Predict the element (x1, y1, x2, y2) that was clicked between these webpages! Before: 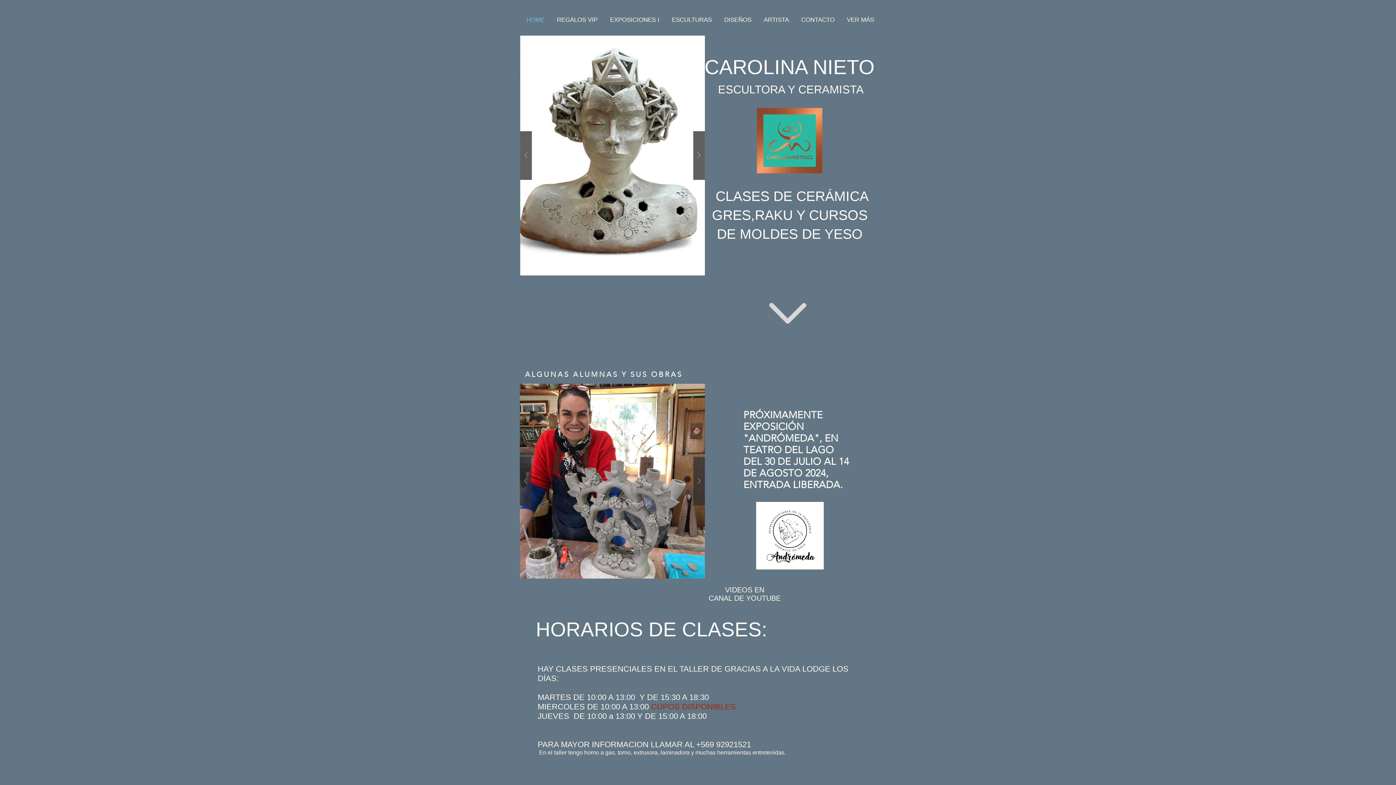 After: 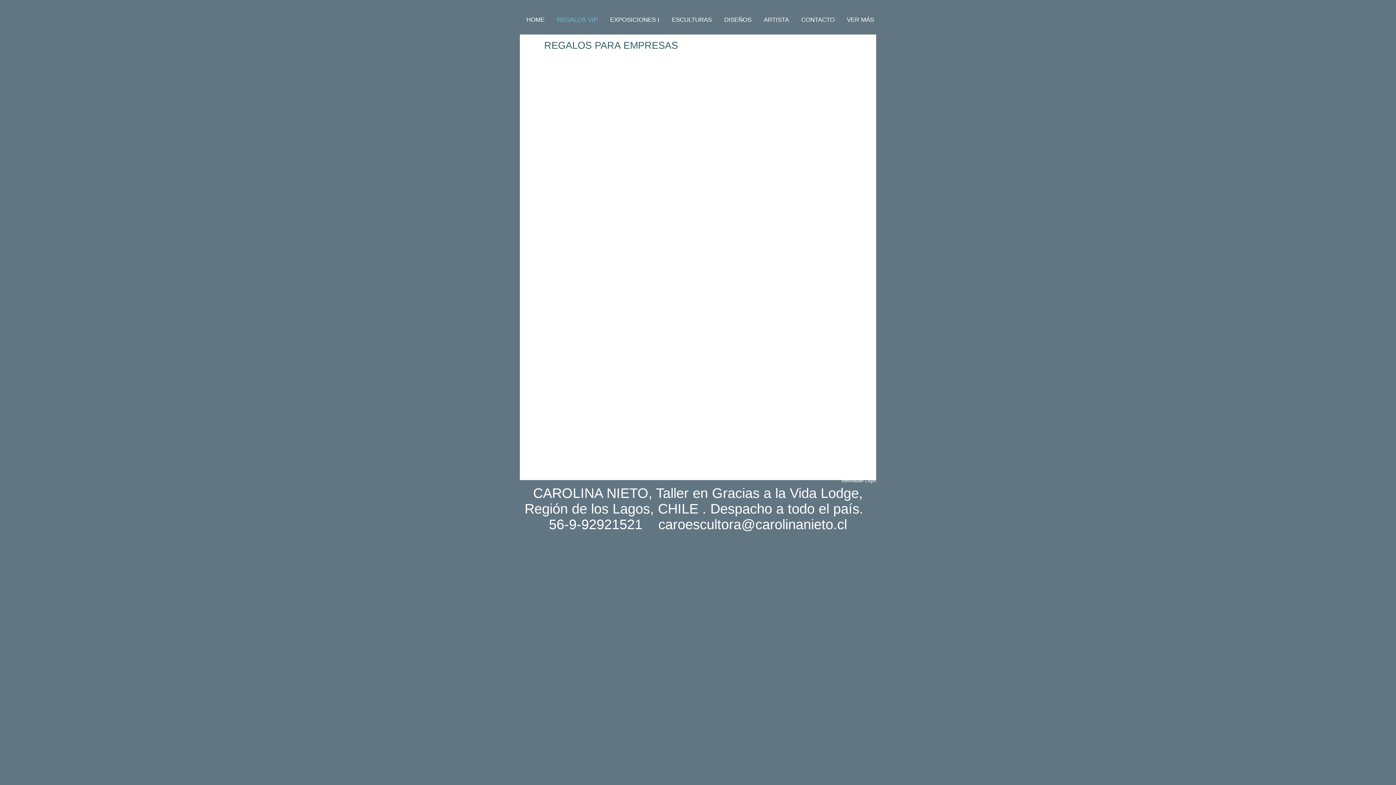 Action: label: REGALOS VIP bbox: (550, 4, 604, 35)